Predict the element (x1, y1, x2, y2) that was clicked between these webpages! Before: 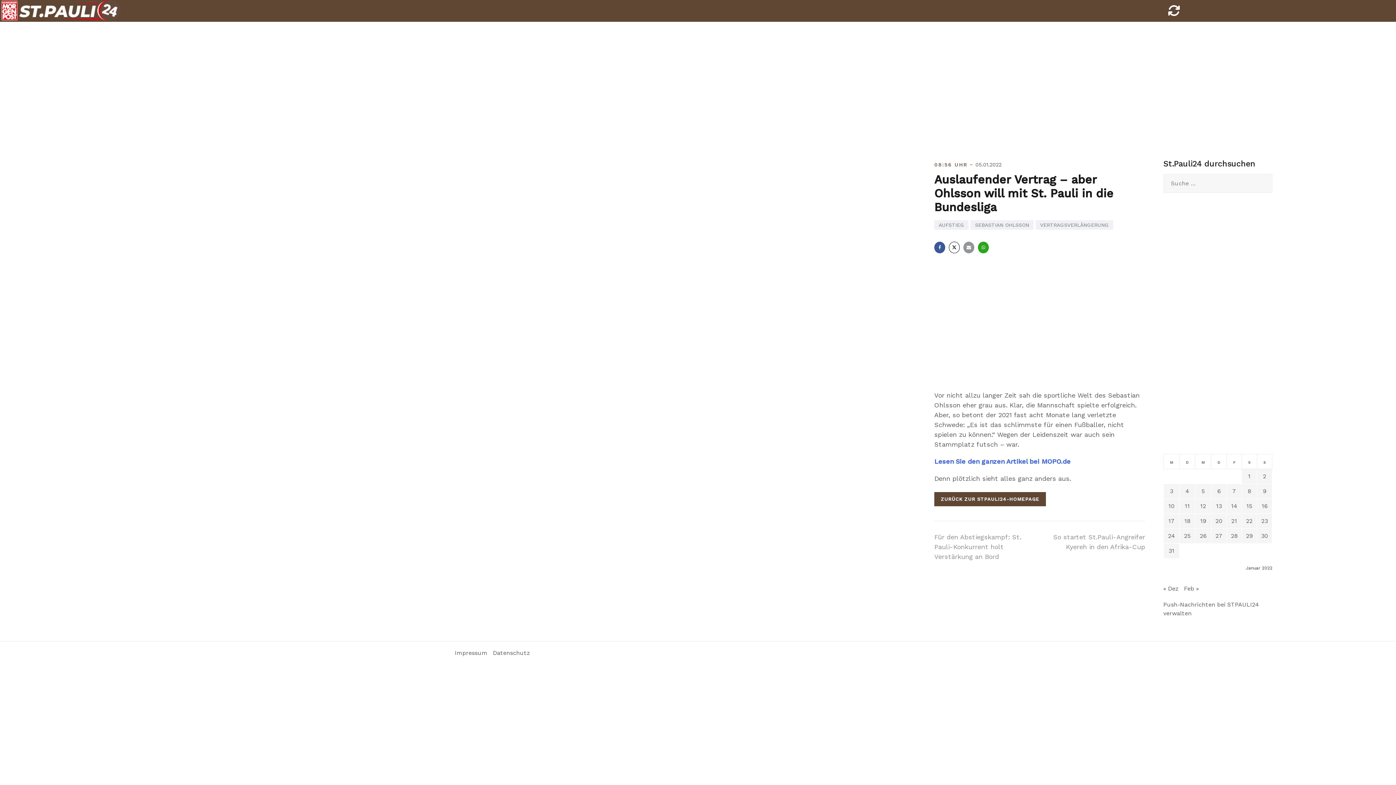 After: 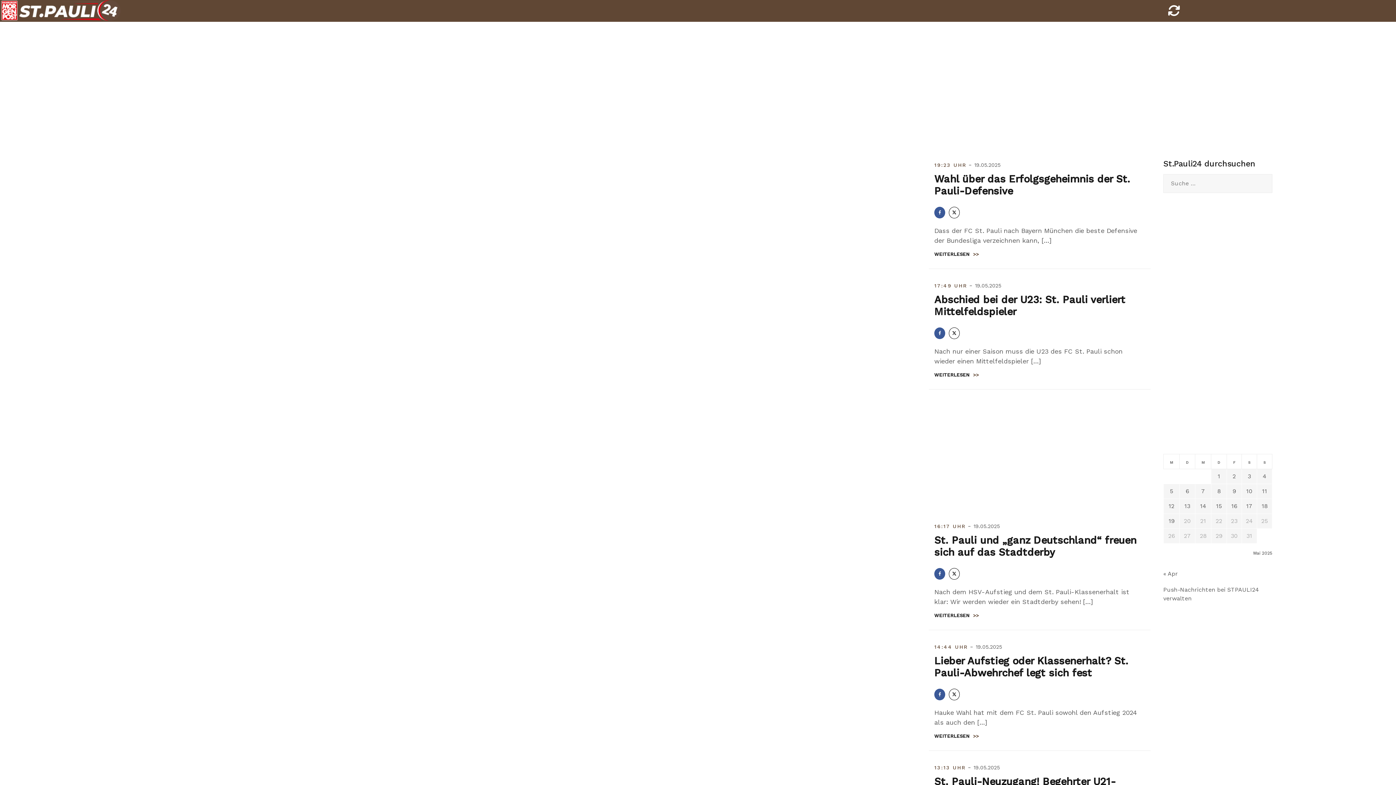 Action: bbox: (0, 5, 120, 13)